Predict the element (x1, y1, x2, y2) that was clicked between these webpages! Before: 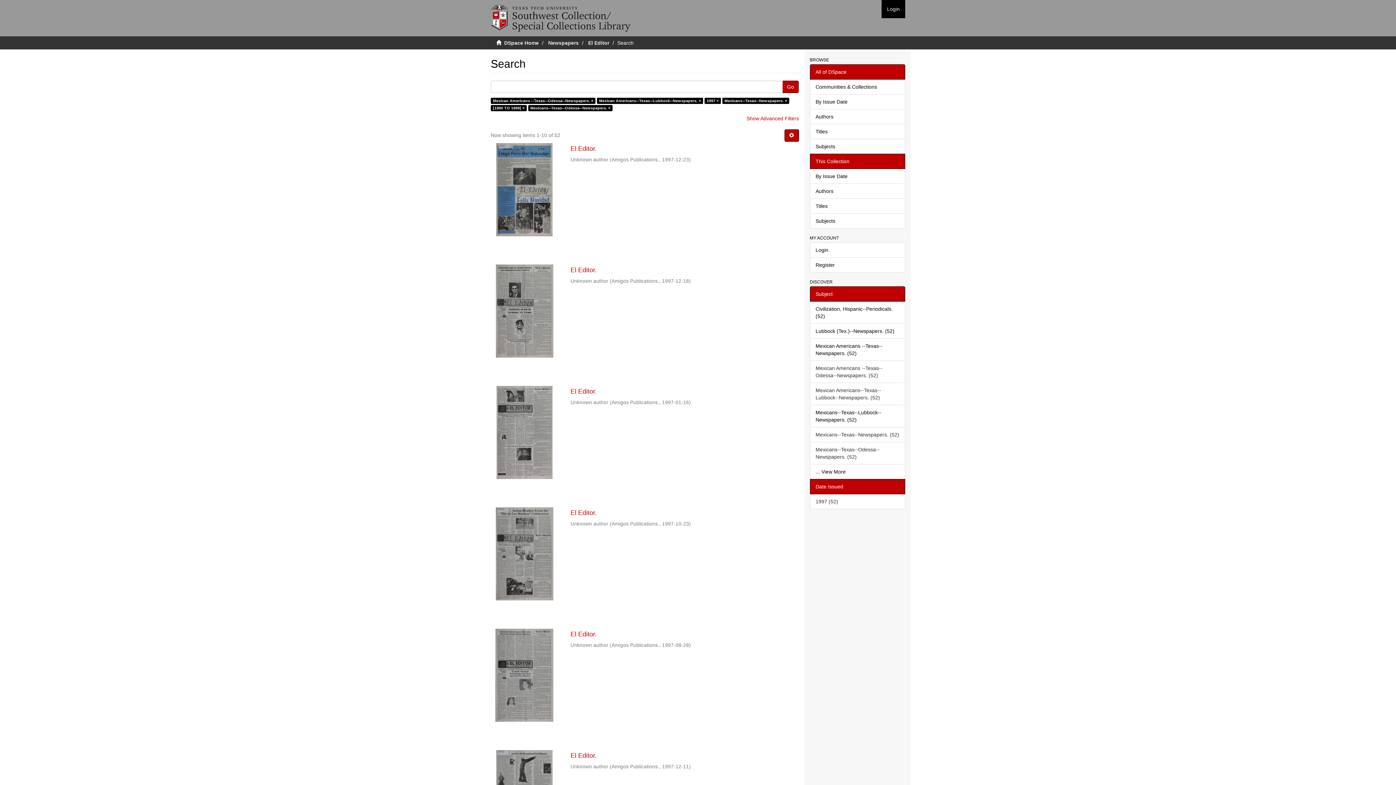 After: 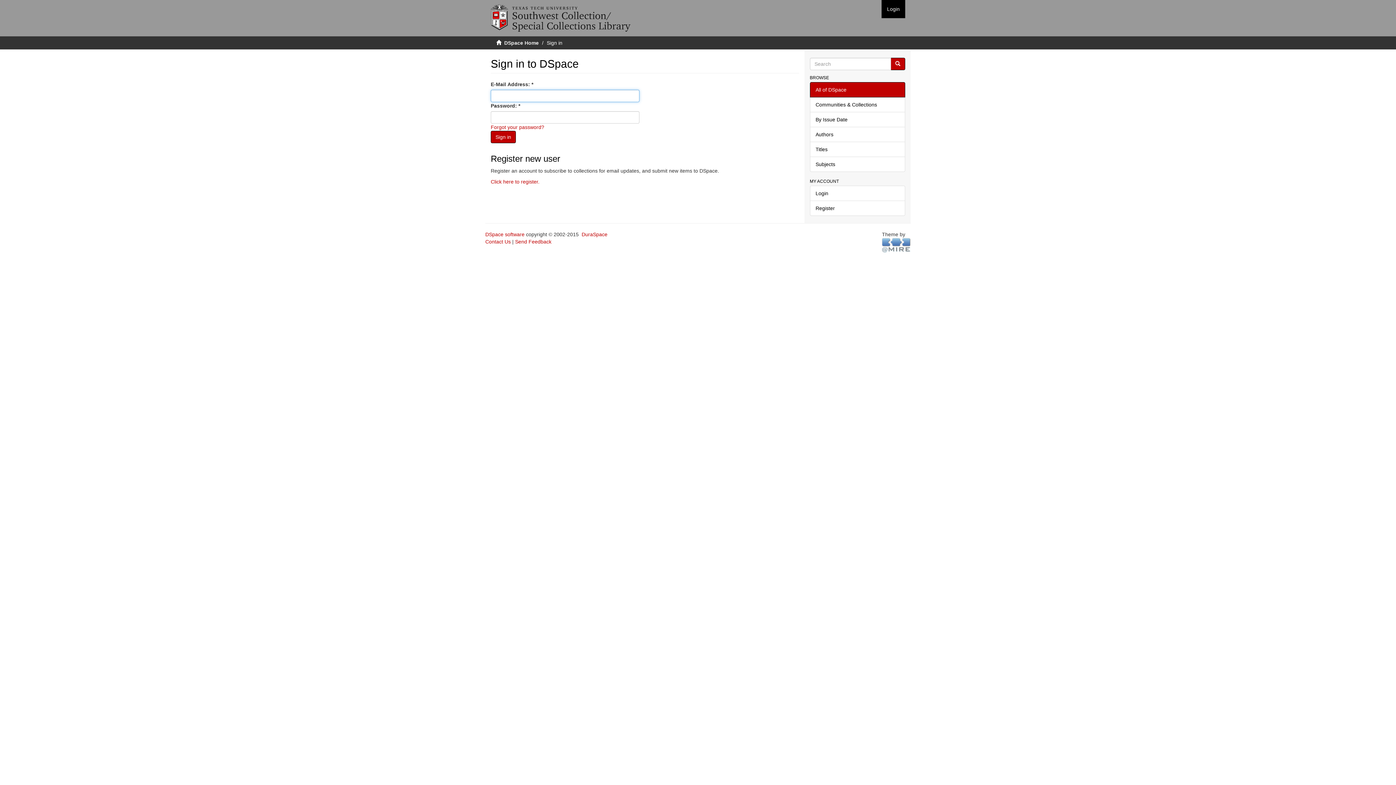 Action: label: Login bbox: (810, 242, 905, 257)